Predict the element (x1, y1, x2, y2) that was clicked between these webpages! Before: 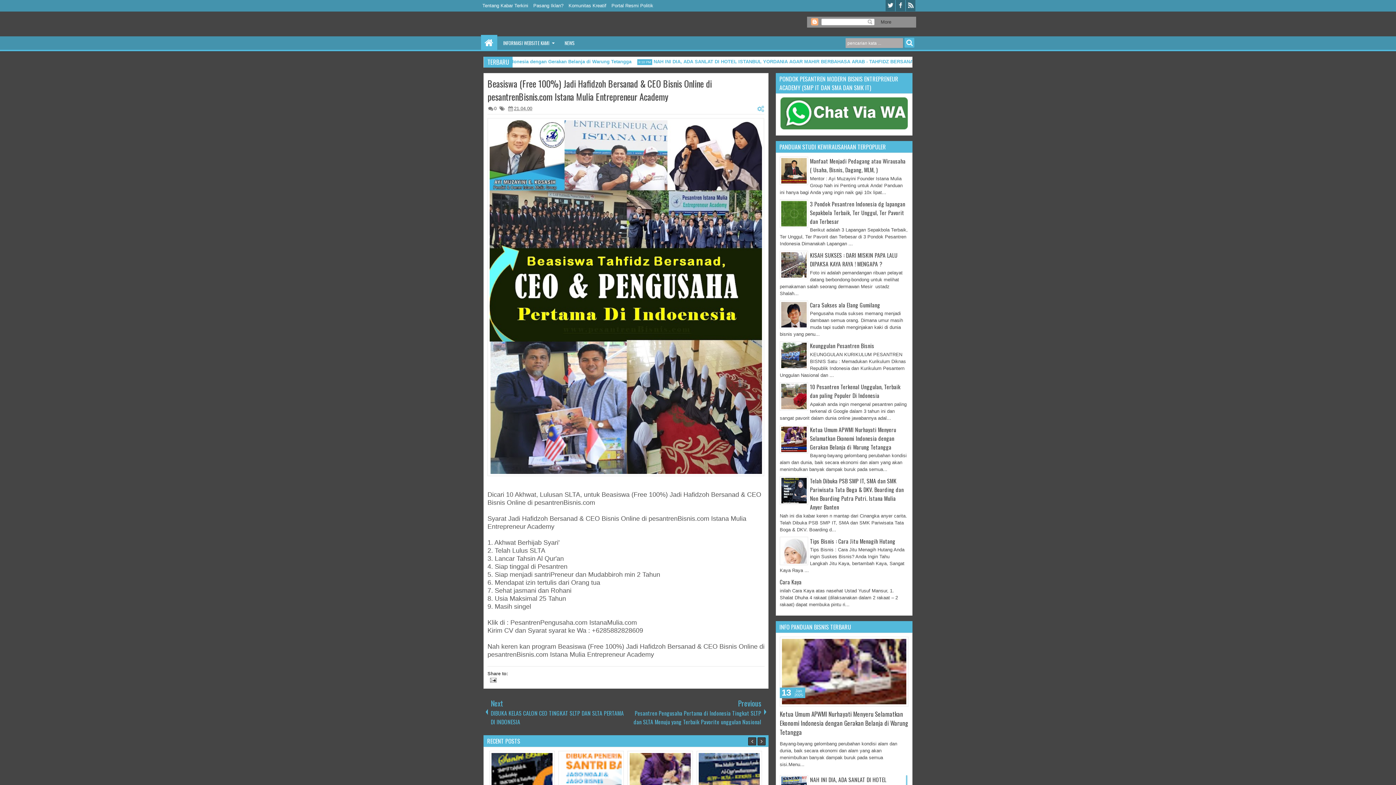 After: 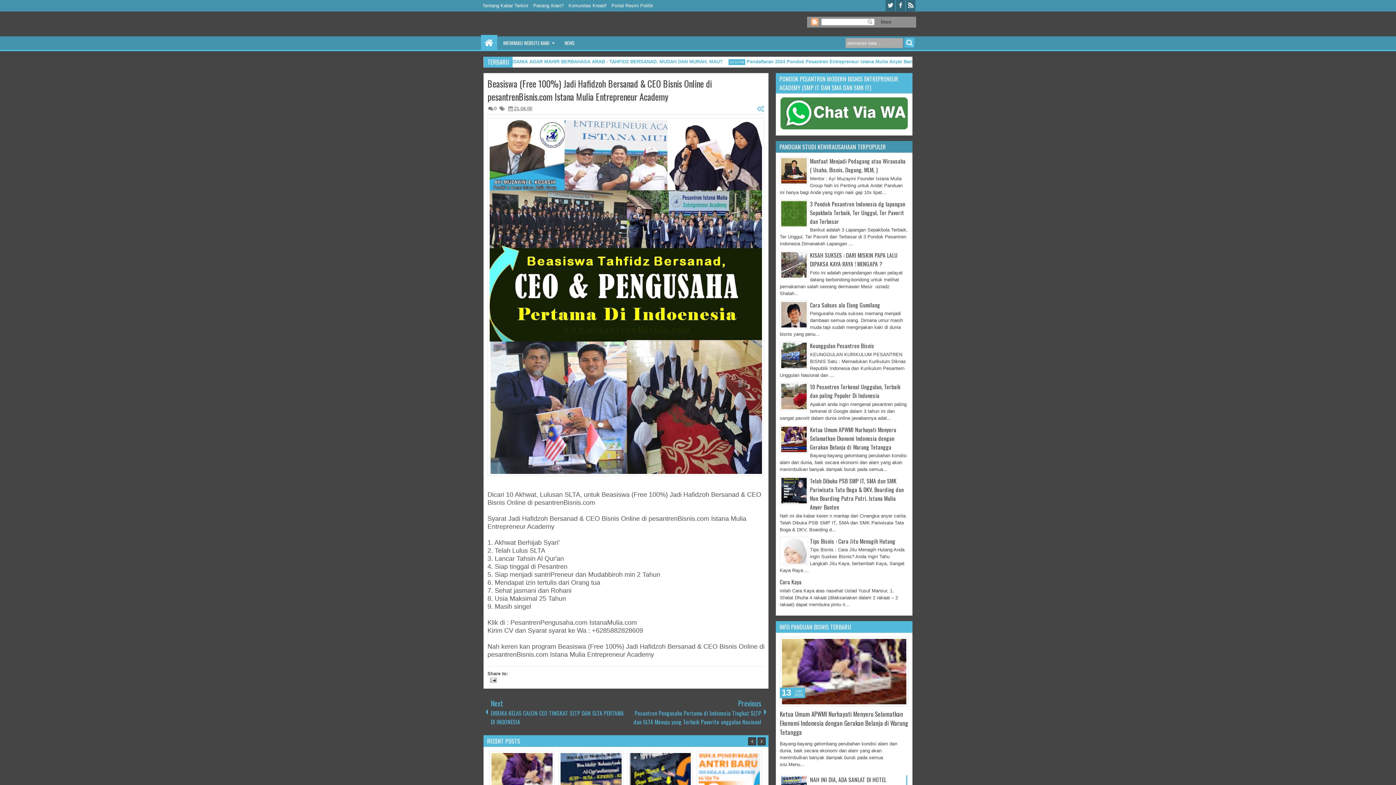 Action: bbox: (781, 559, 806, 565)